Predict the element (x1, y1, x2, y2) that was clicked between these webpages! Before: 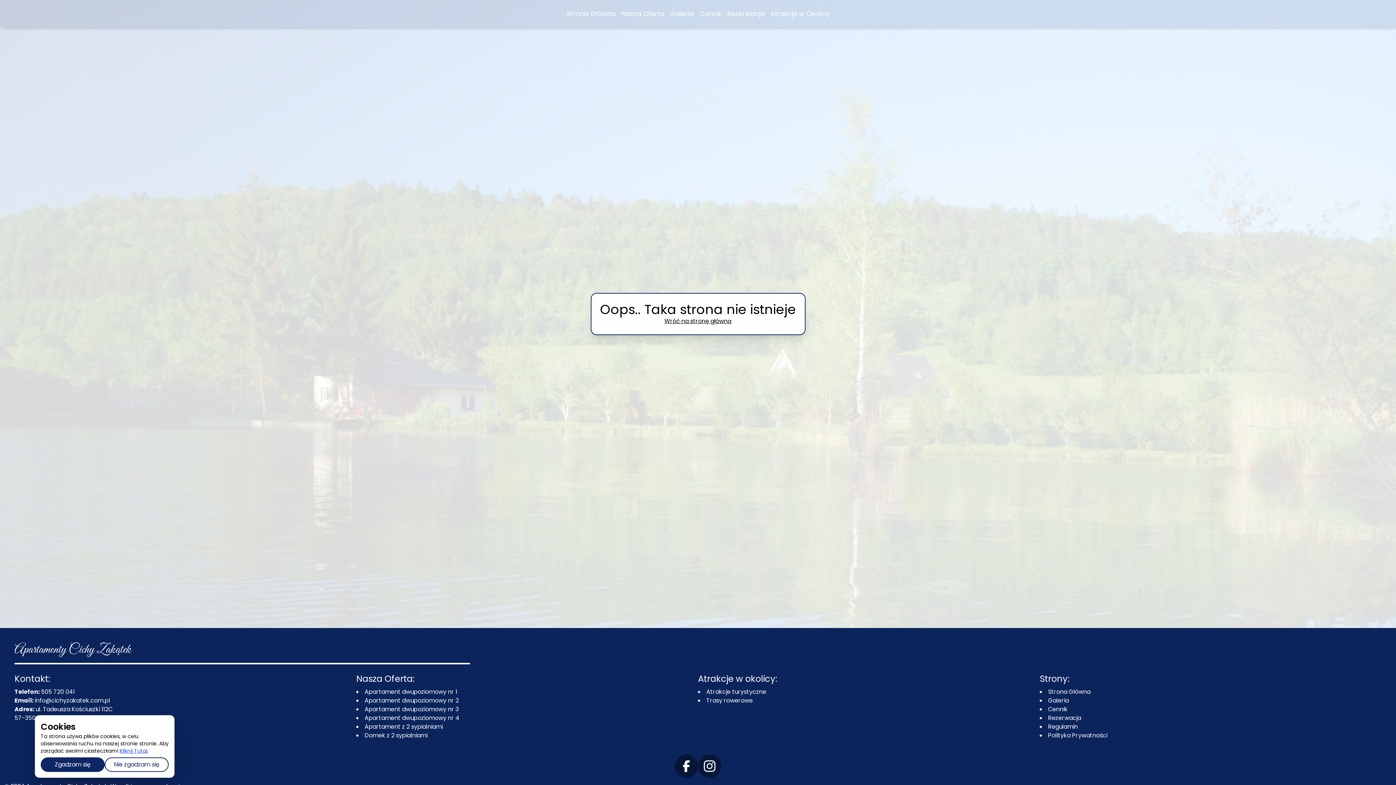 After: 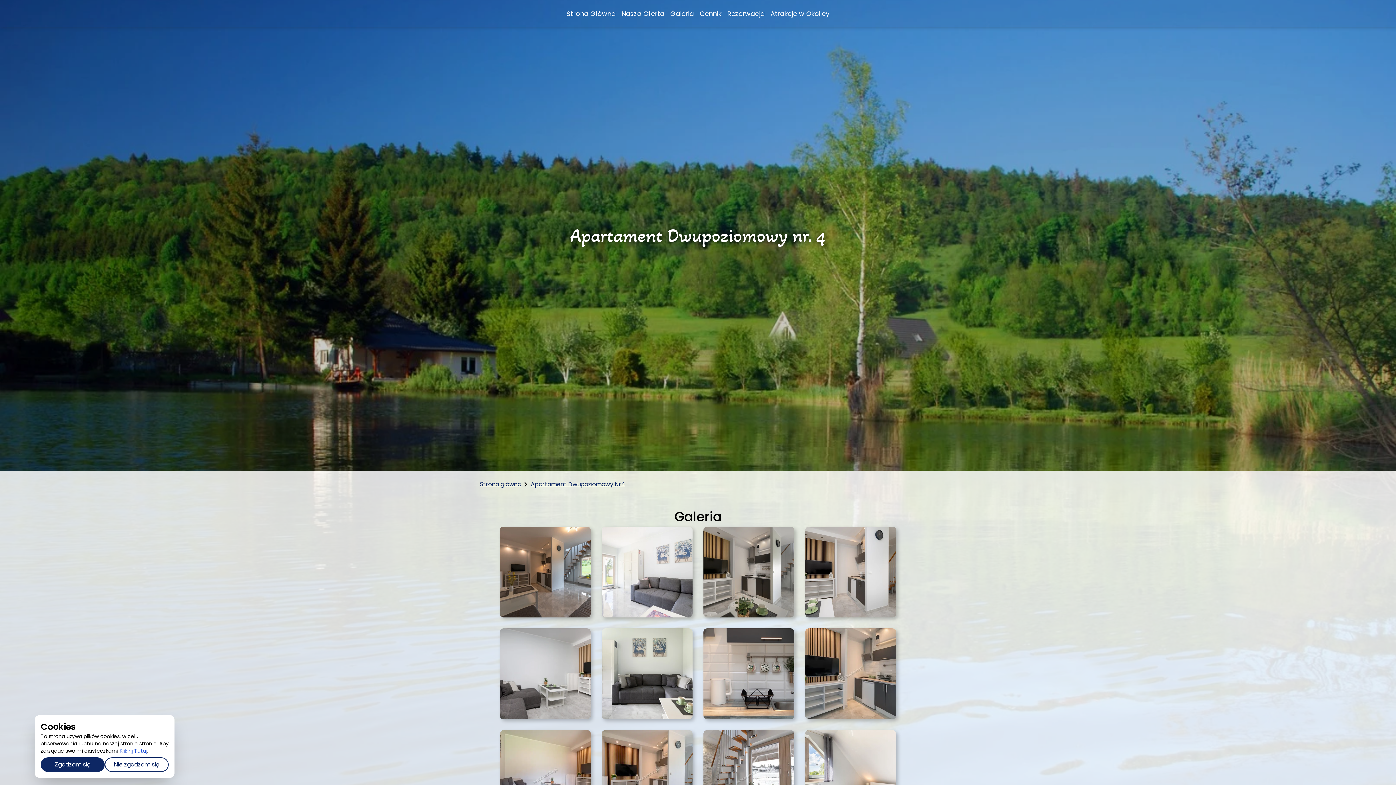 Action: bbox: (364, 714, 459, 722) label: Apartament dwupoziomowy nr 4